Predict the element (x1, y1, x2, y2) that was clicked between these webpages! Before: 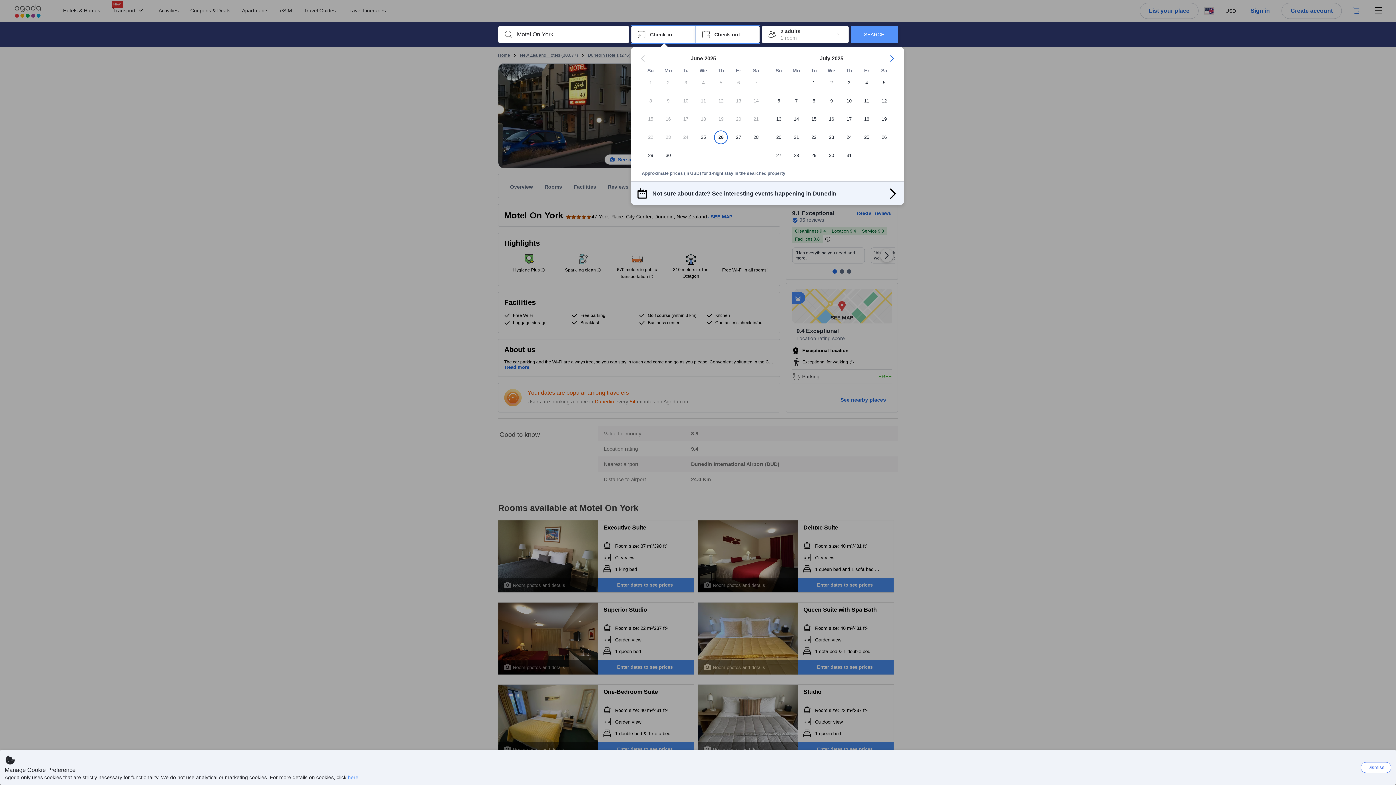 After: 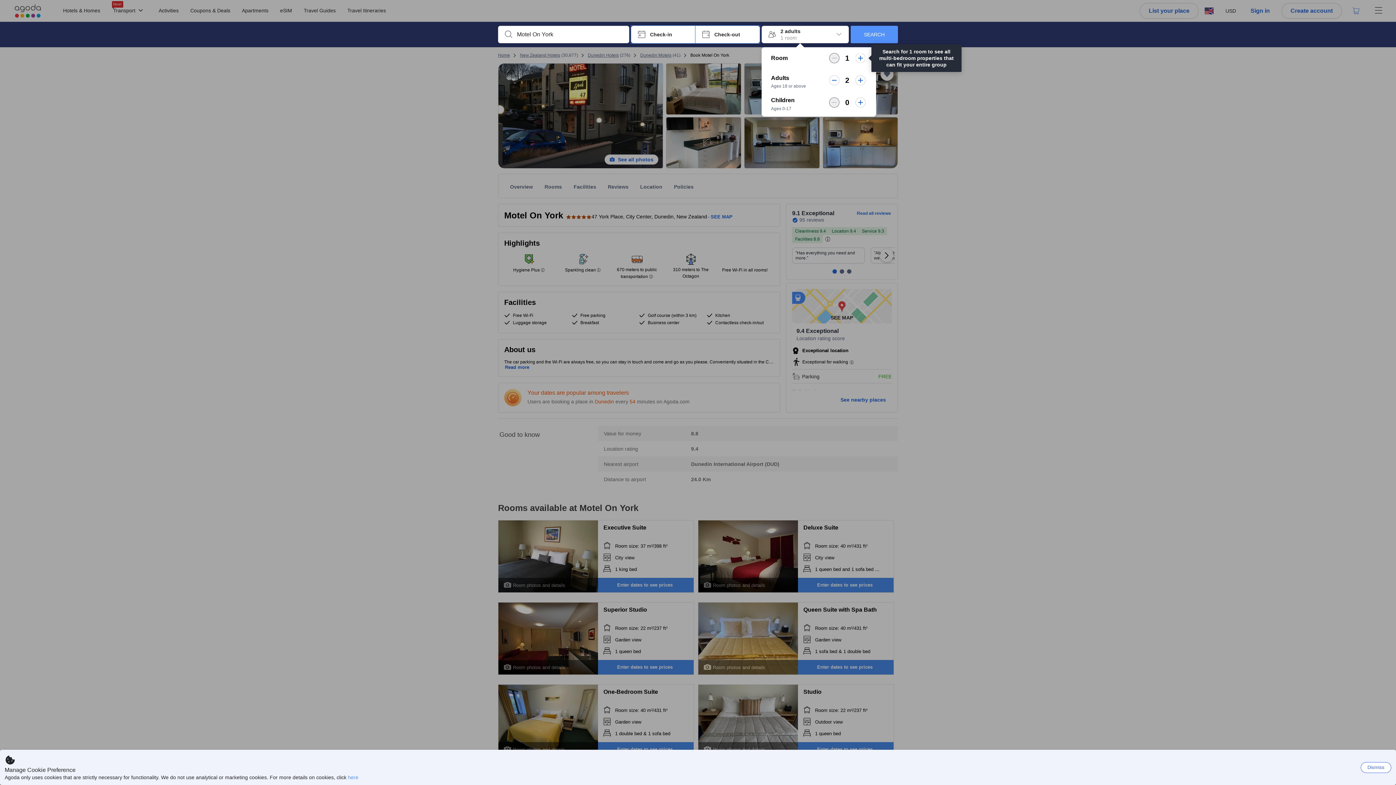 Action: label: Guests and rooms 2 adults 1 room bbox: (761, 25, 849, 43)